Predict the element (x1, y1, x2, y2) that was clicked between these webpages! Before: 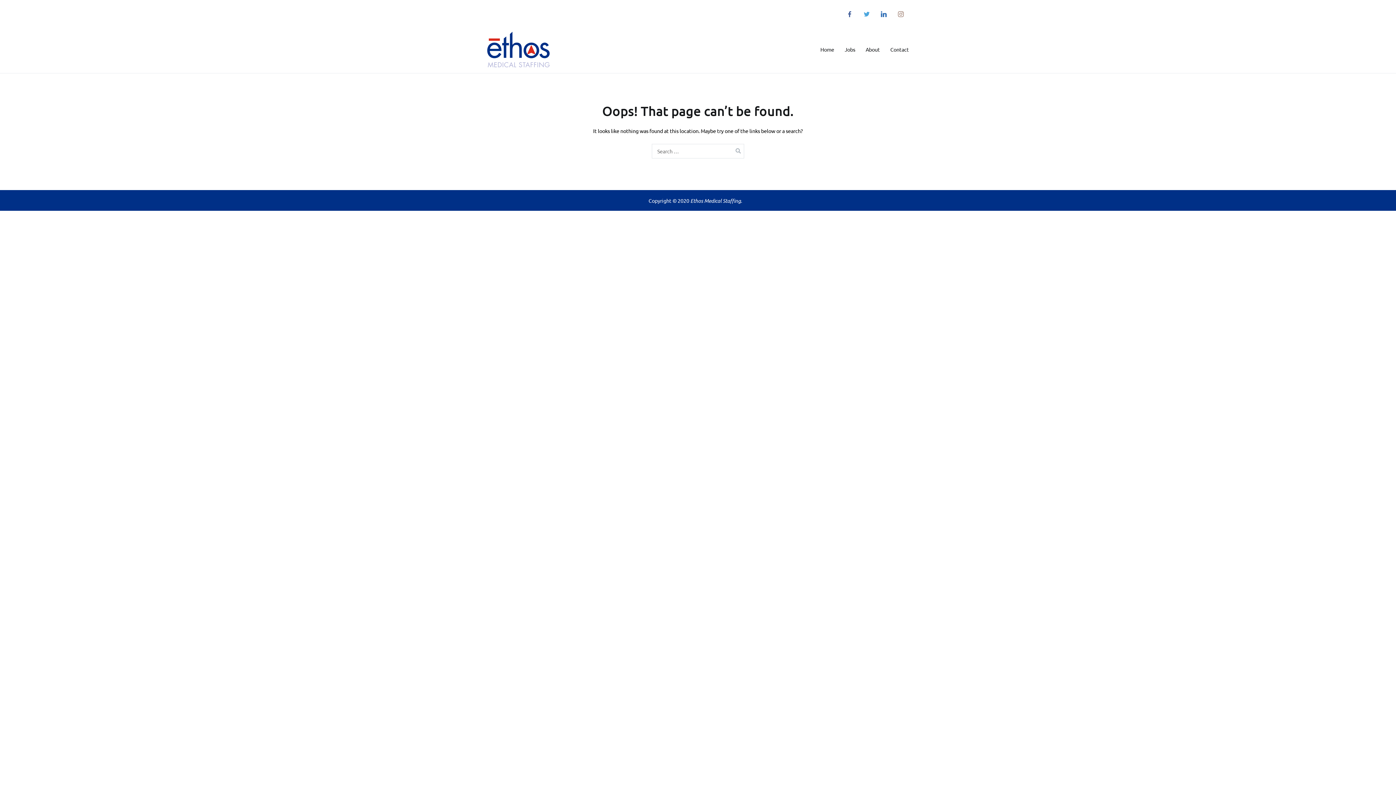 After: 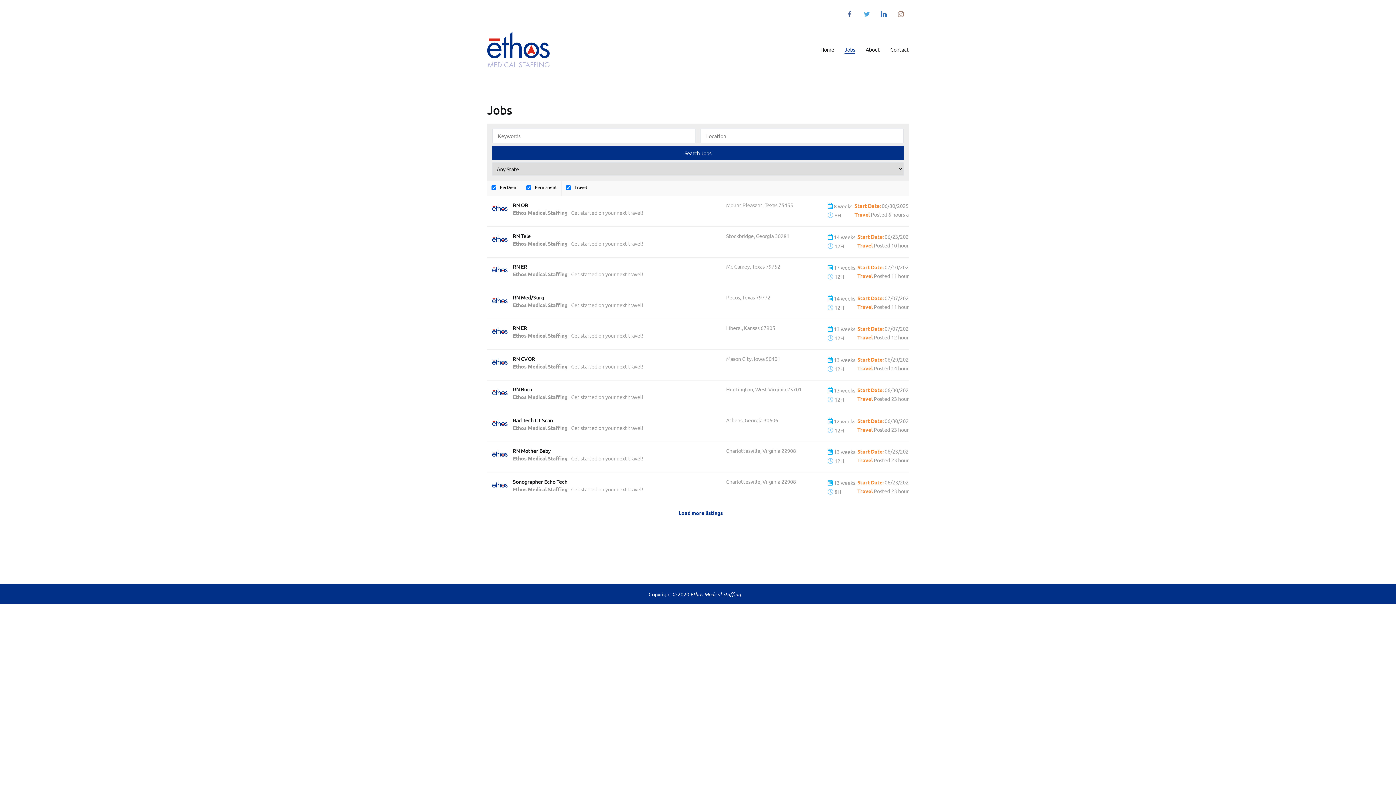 Action: label: Jobs bbox: (844, 45, 855, 54)